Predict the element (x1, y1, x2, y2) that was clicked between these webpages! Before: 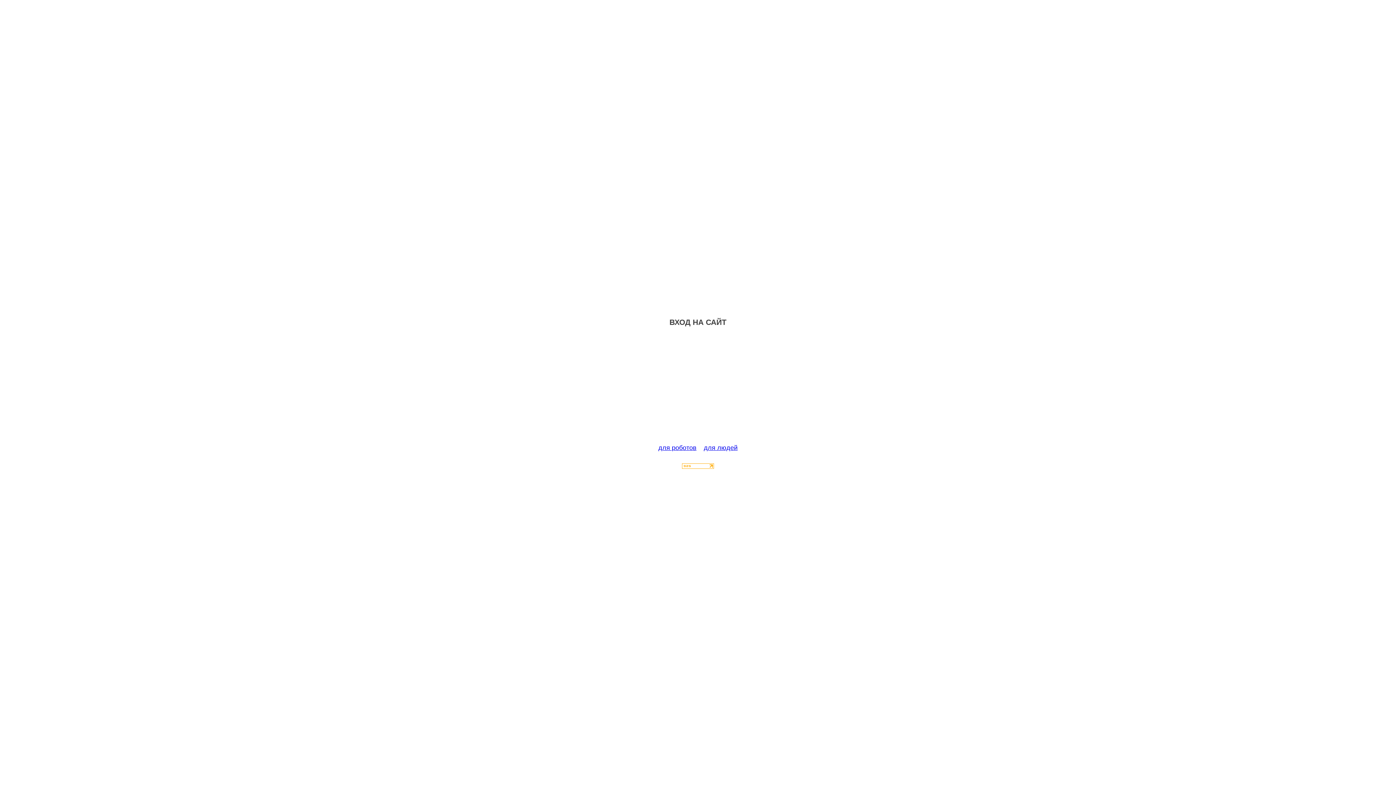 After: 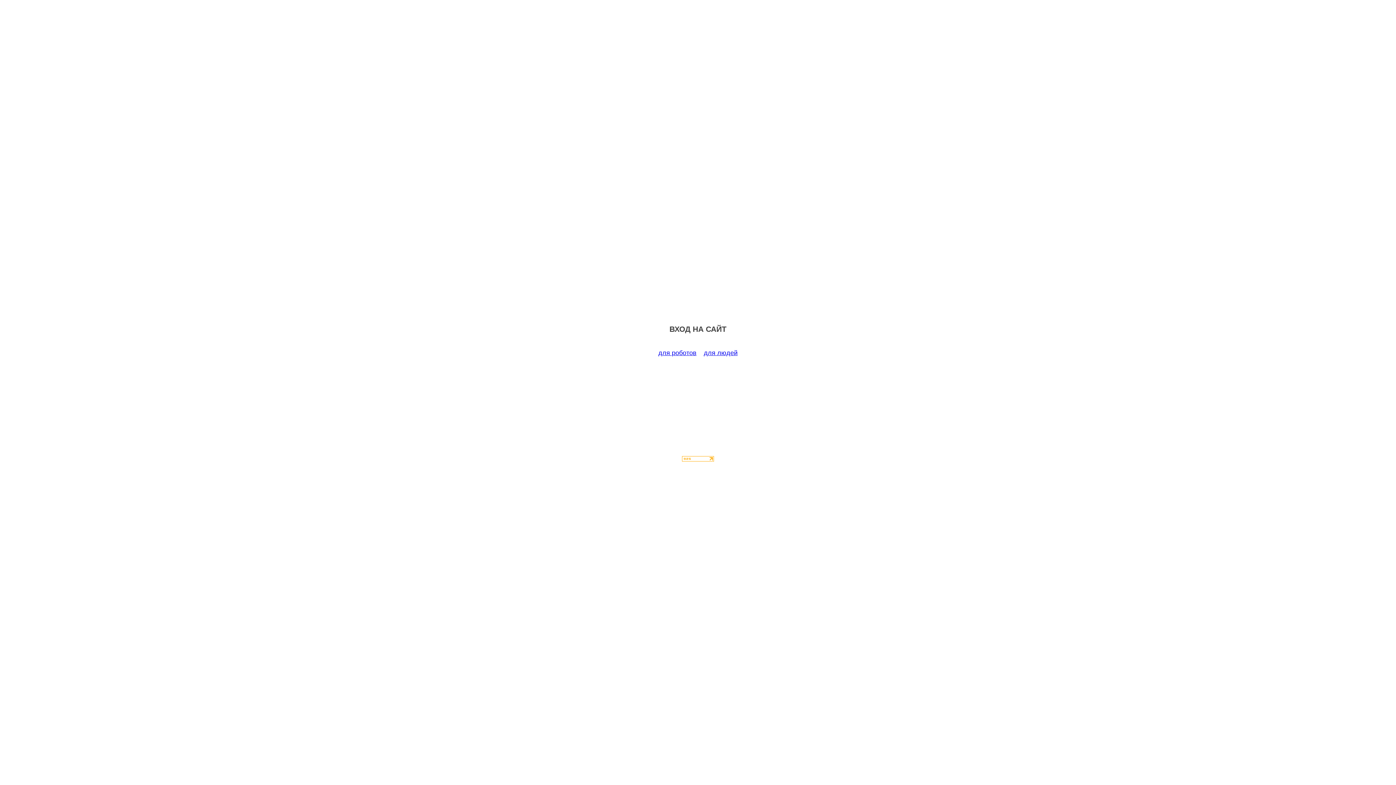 Action: label: для роботов bbox: (658, 444, 696, 451)